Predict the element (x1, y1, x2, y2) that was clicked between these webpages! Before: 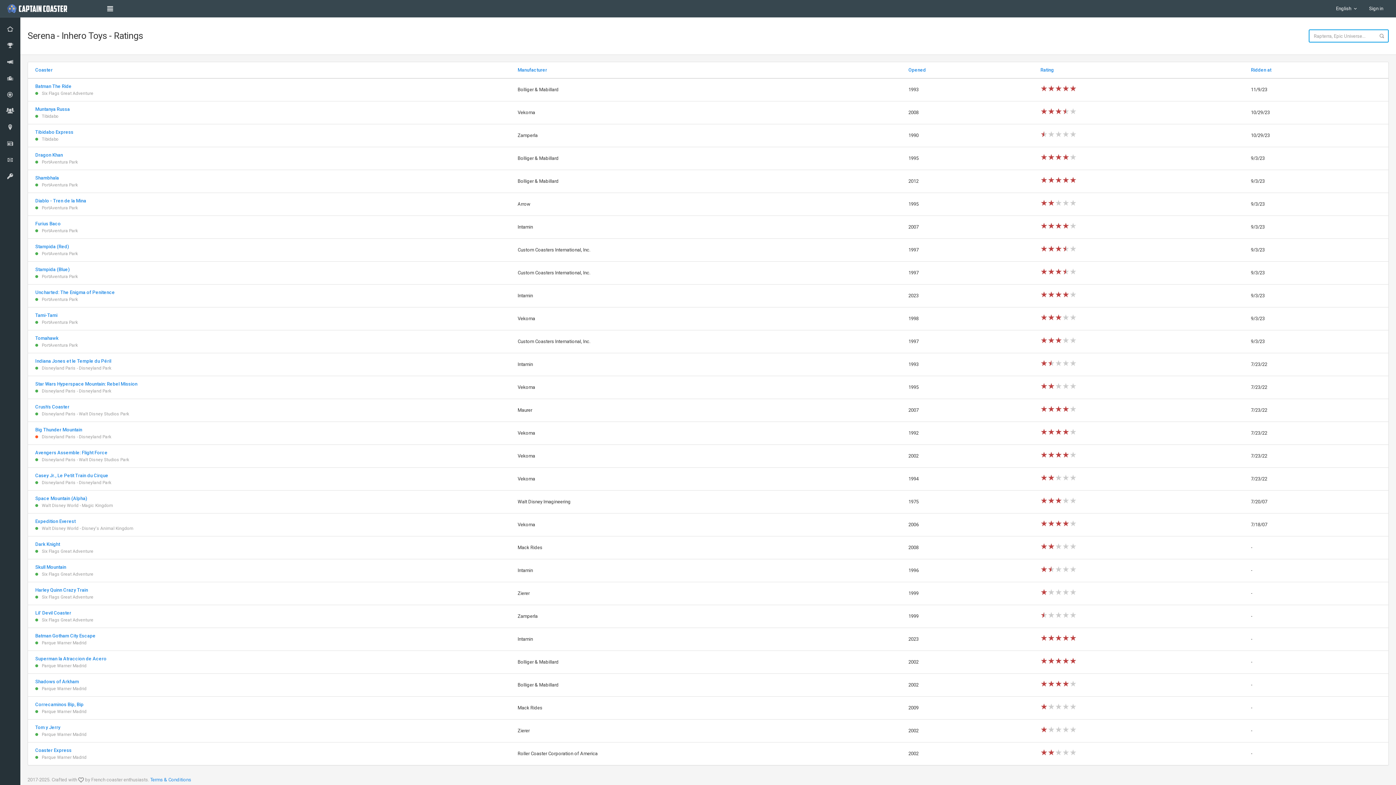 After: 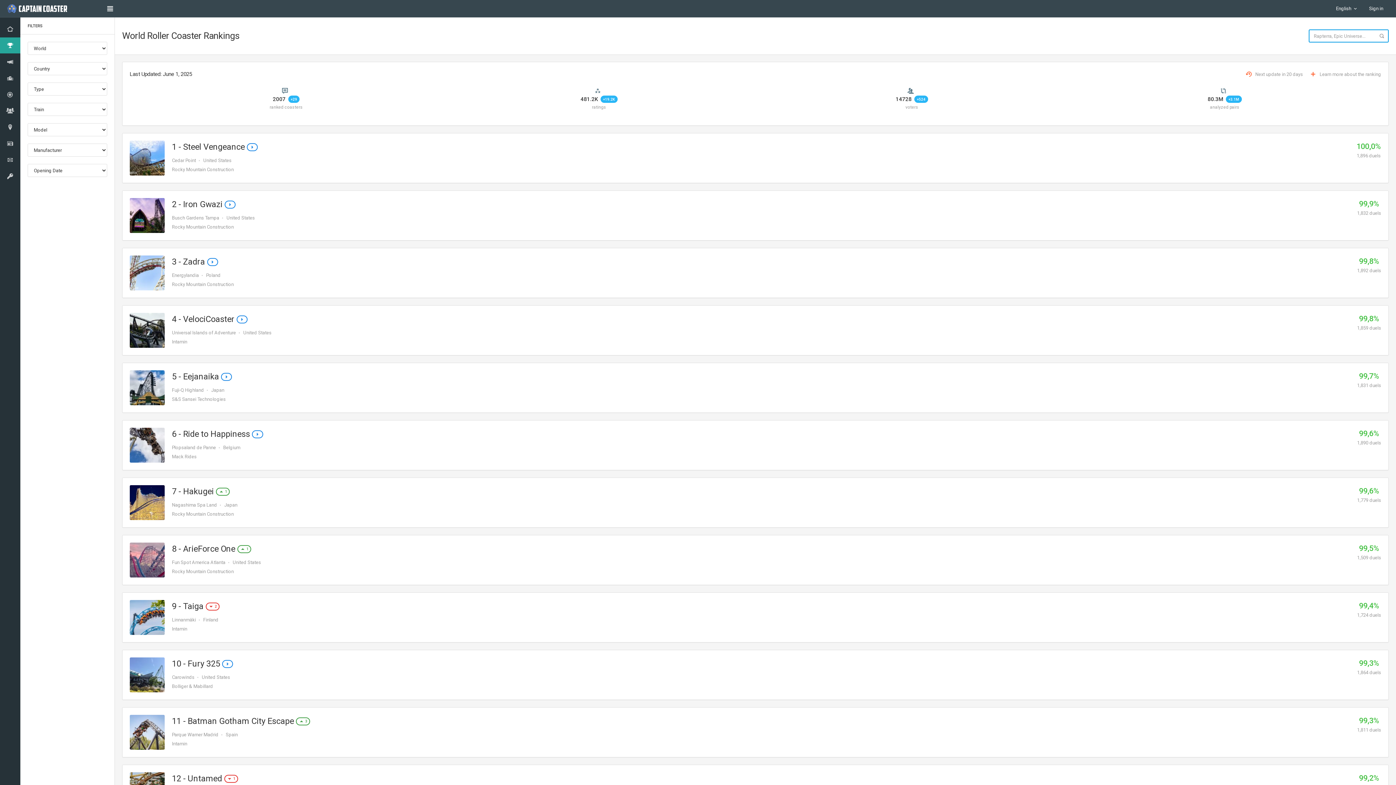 Action: bbox: (0, 37, 20, 53)